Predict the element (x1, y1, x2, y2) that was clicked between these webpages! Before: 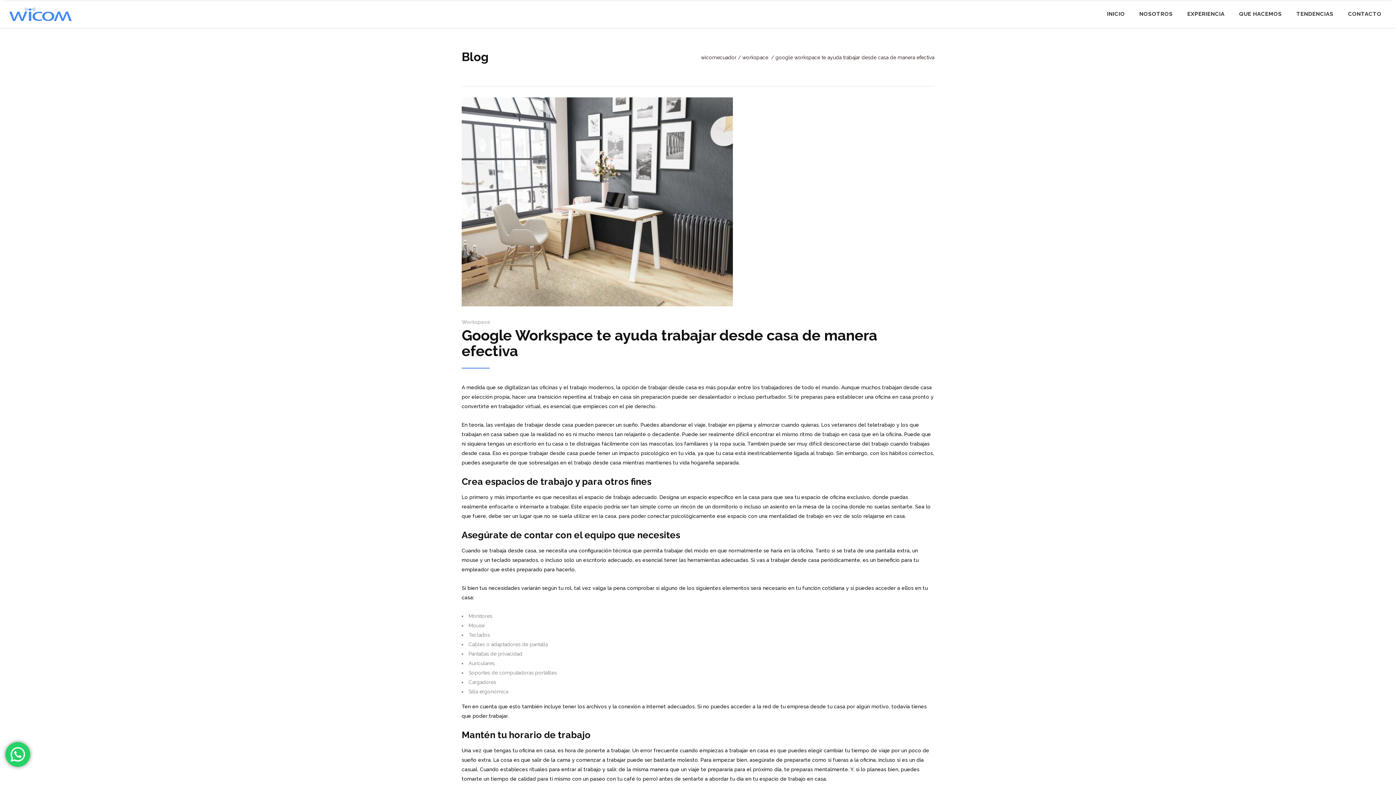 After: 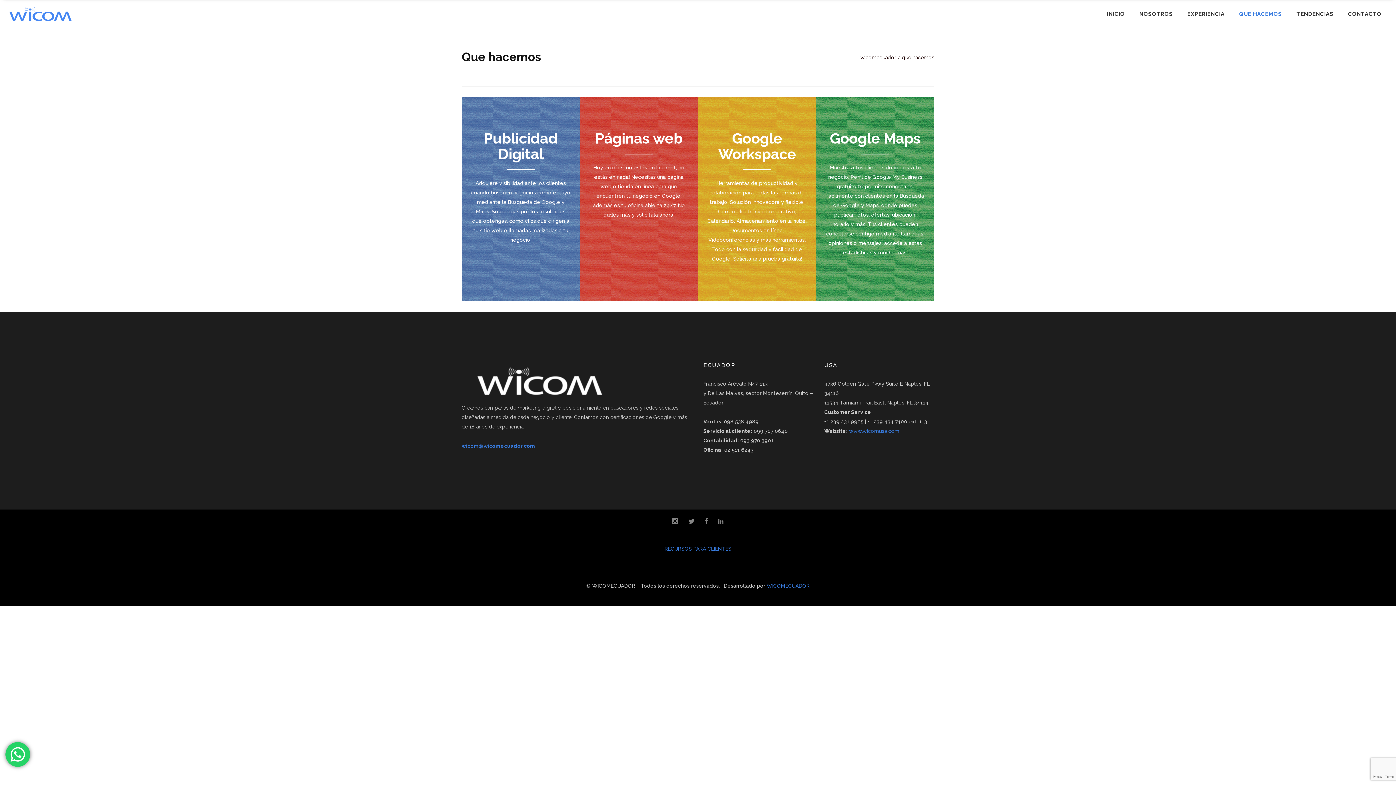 Action: bbox: (1232, 0, 1289, 28) label: QUE HACEMOS